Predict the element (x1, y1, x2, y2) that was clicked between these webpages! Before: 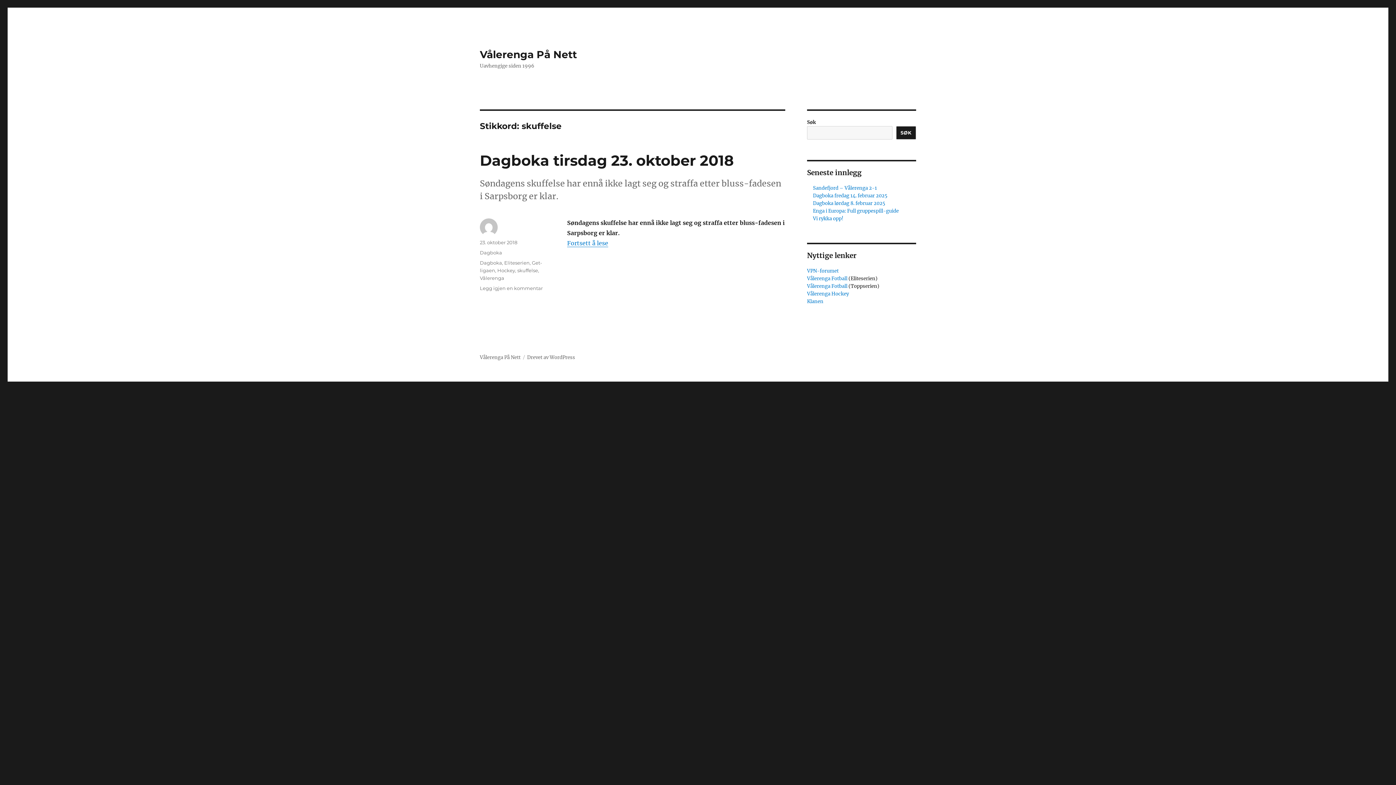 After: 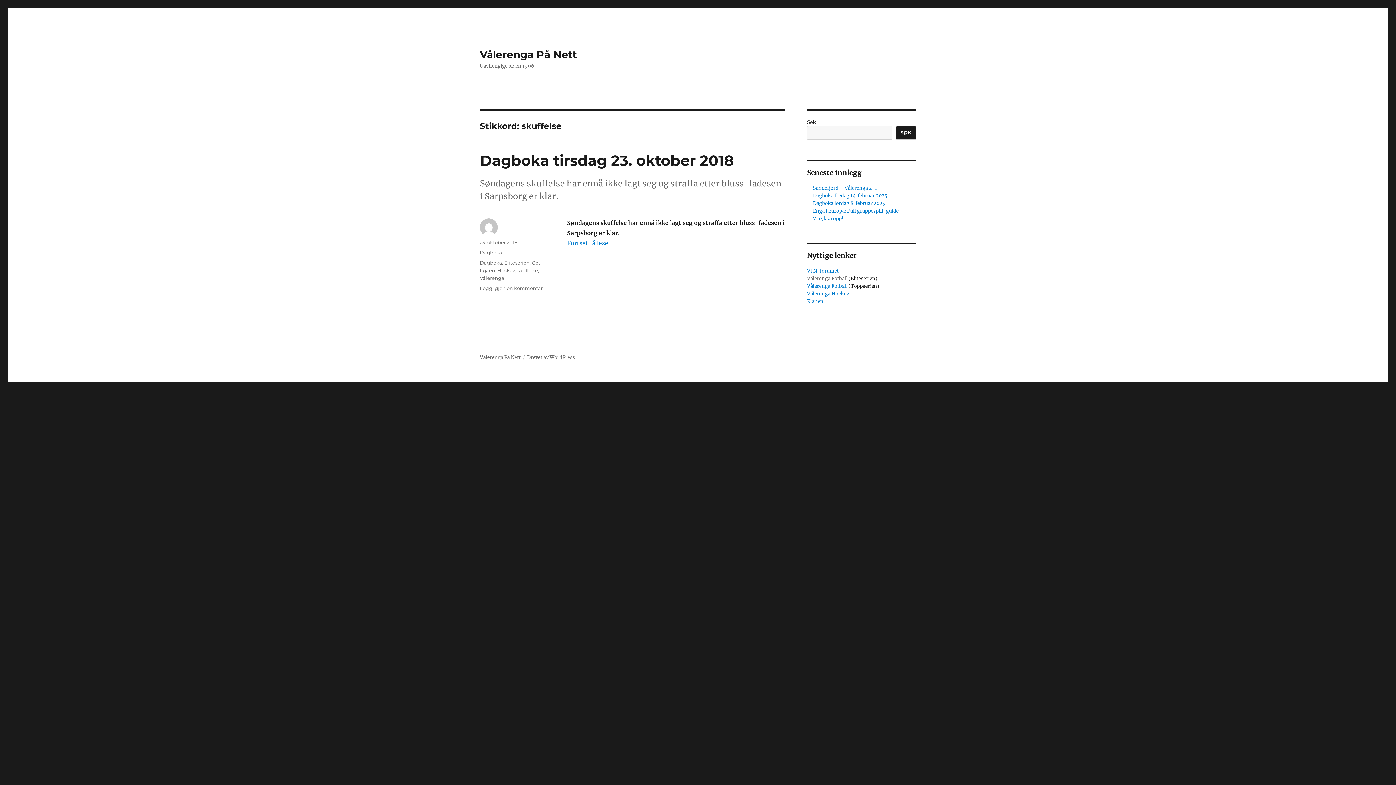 Action: bbox: (807, 275, 848, 281) label: Vålerenga Fotball 